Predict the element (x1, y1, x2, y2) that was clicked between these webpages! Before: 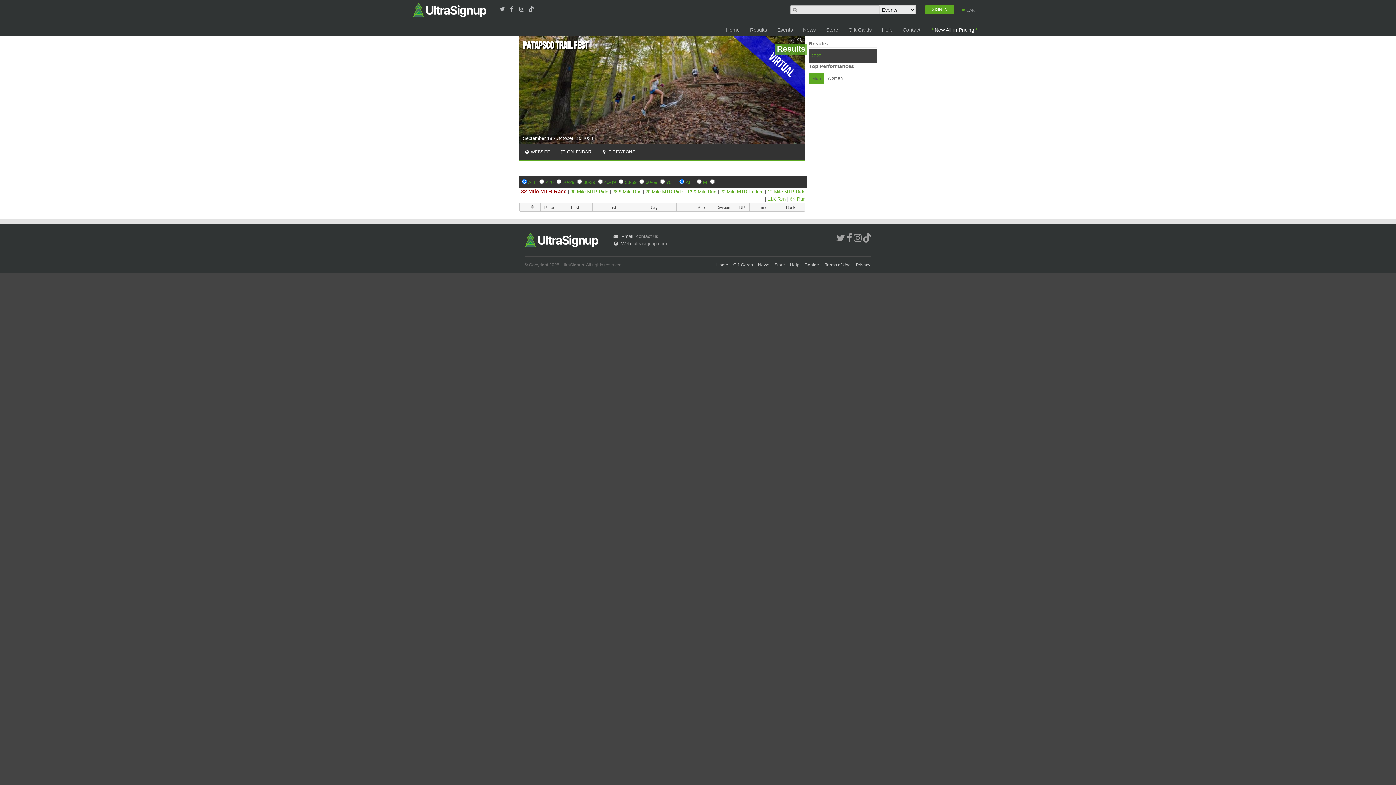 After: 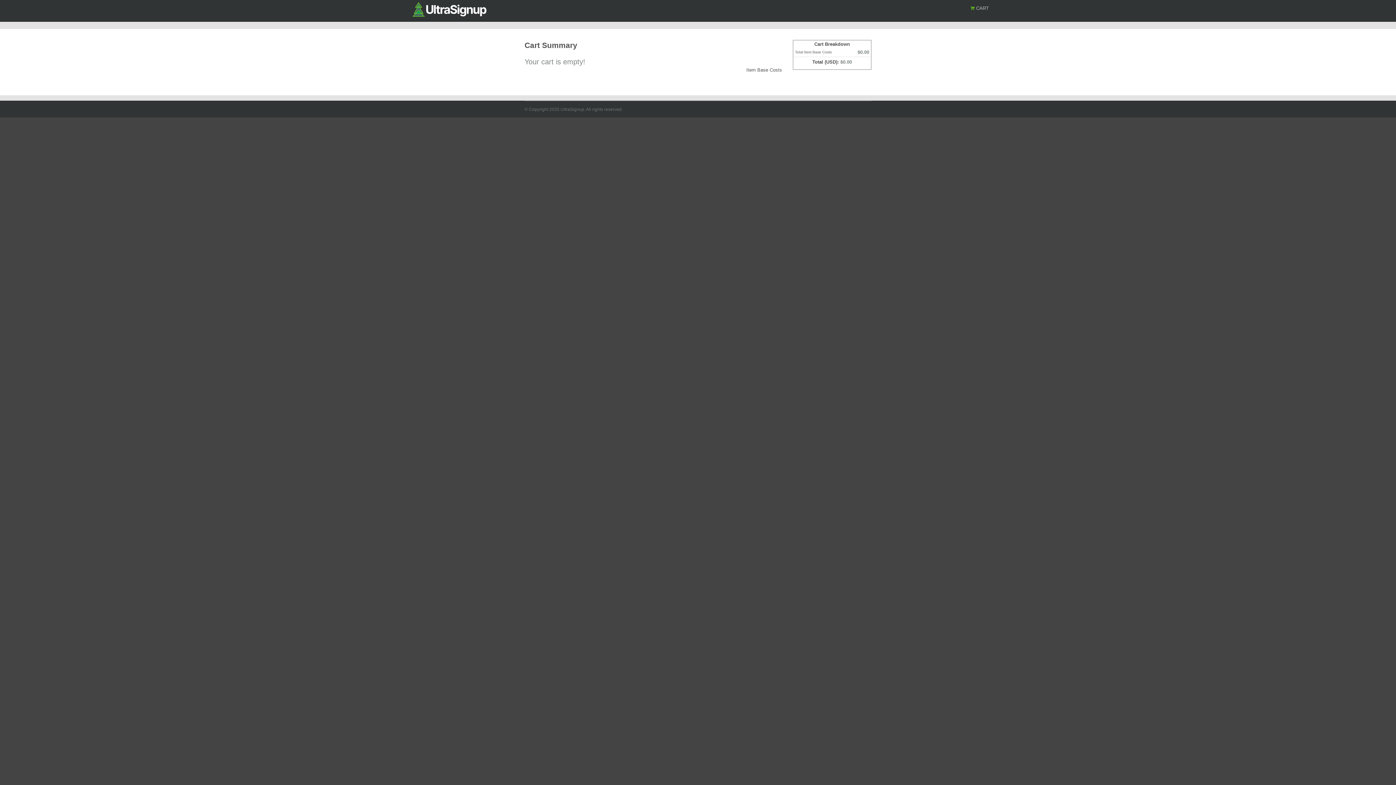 Action: label:  CART bbox: (957, 1, 978, 12)